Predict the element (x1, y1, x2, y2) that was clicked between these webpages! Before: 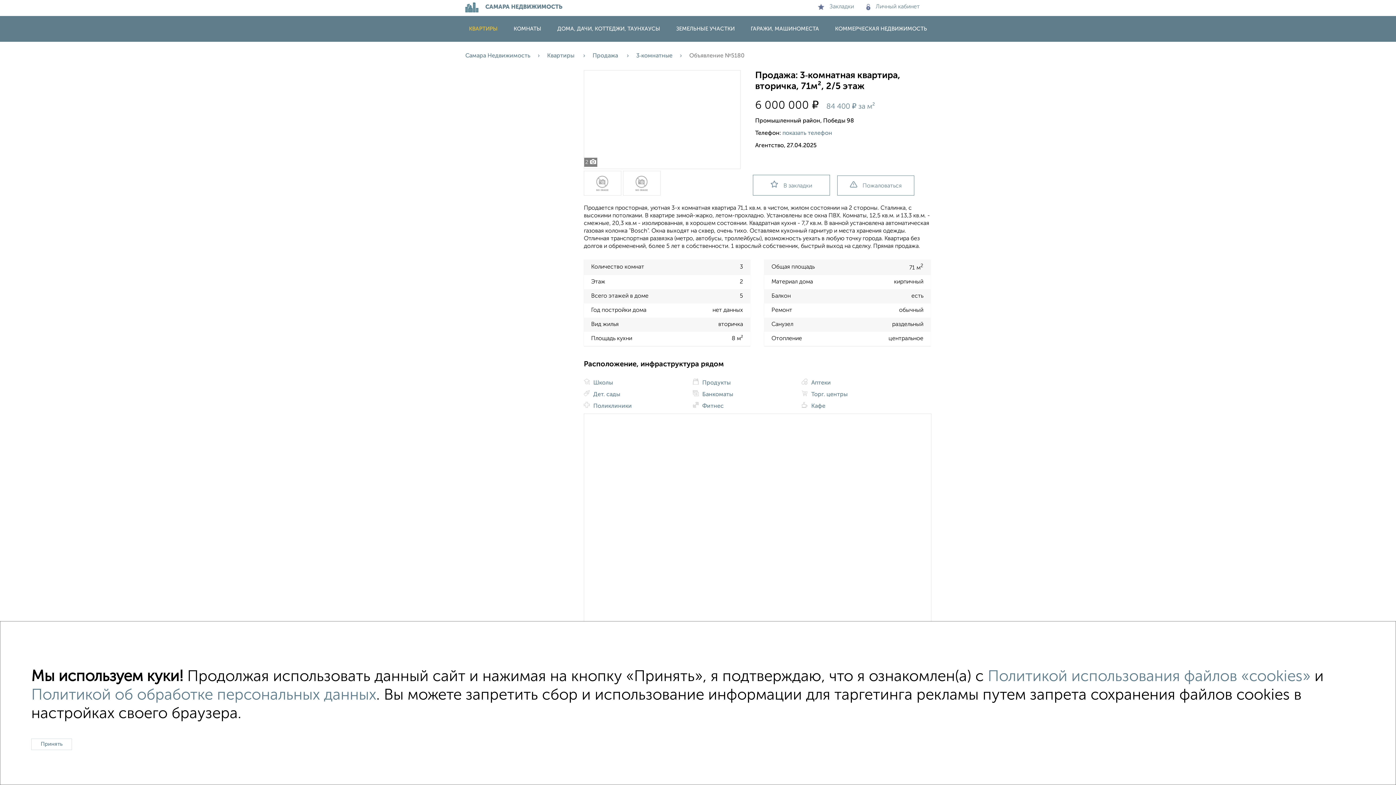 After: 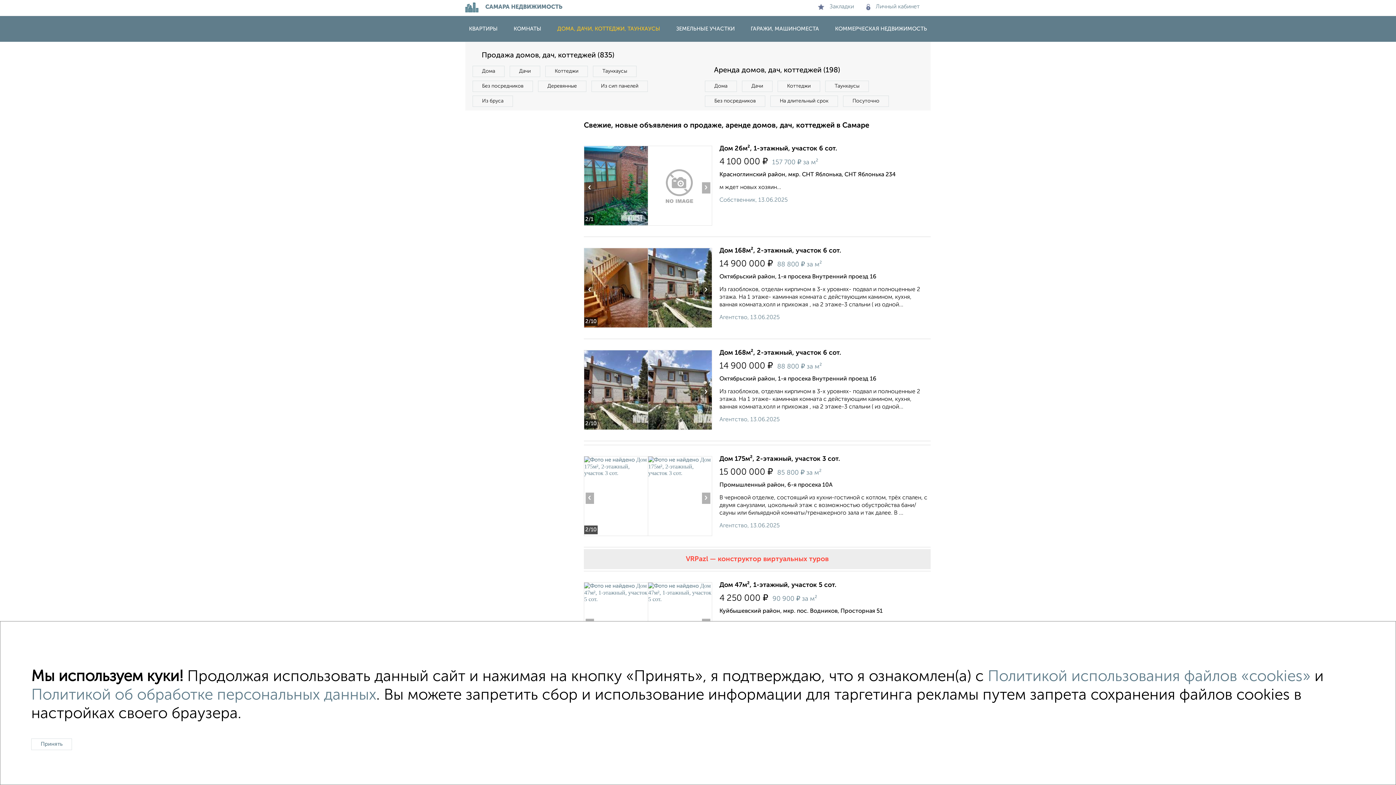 Action: bbox: (550, 26, 667, 31) label: ДОМА, ДАЧИ, КОТТЕДЖИ, ТАУНХАУСЫ